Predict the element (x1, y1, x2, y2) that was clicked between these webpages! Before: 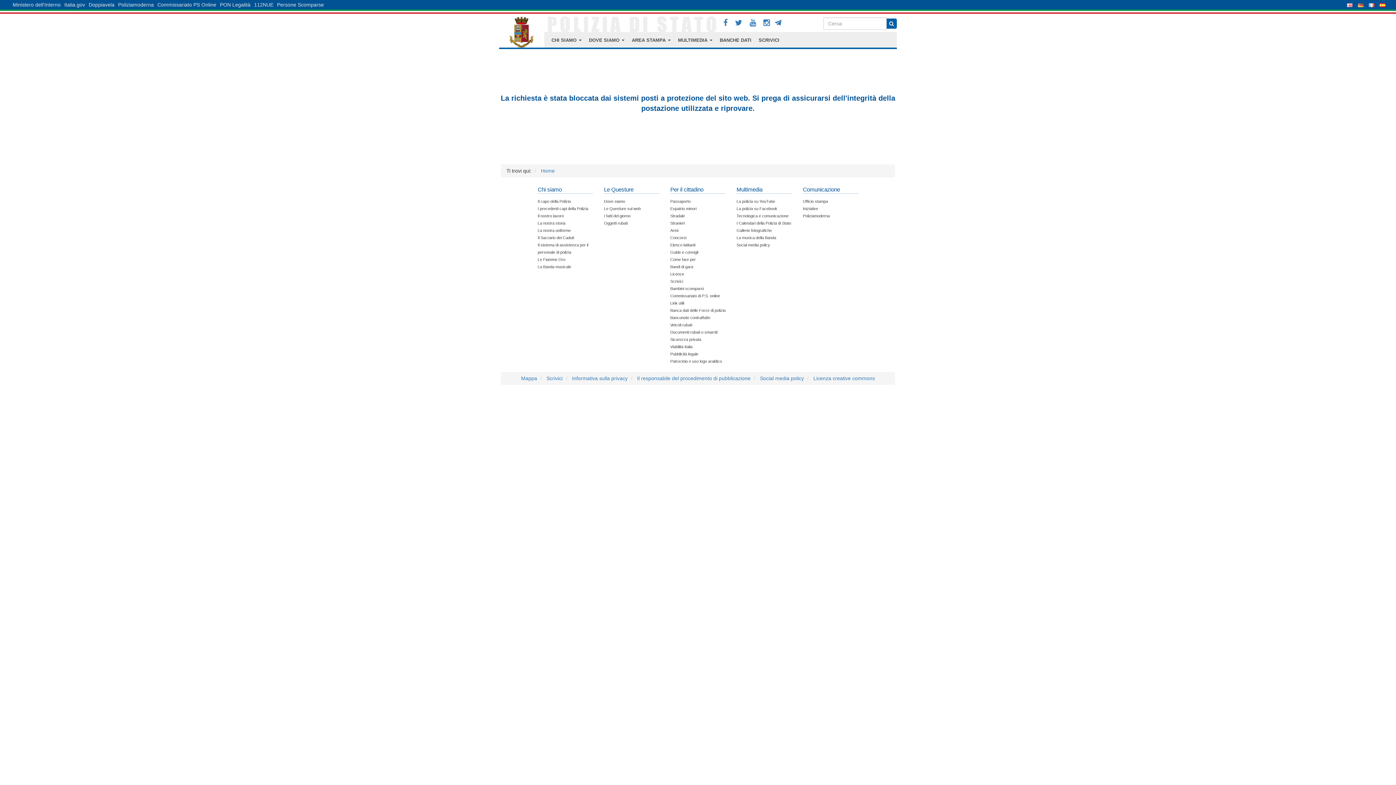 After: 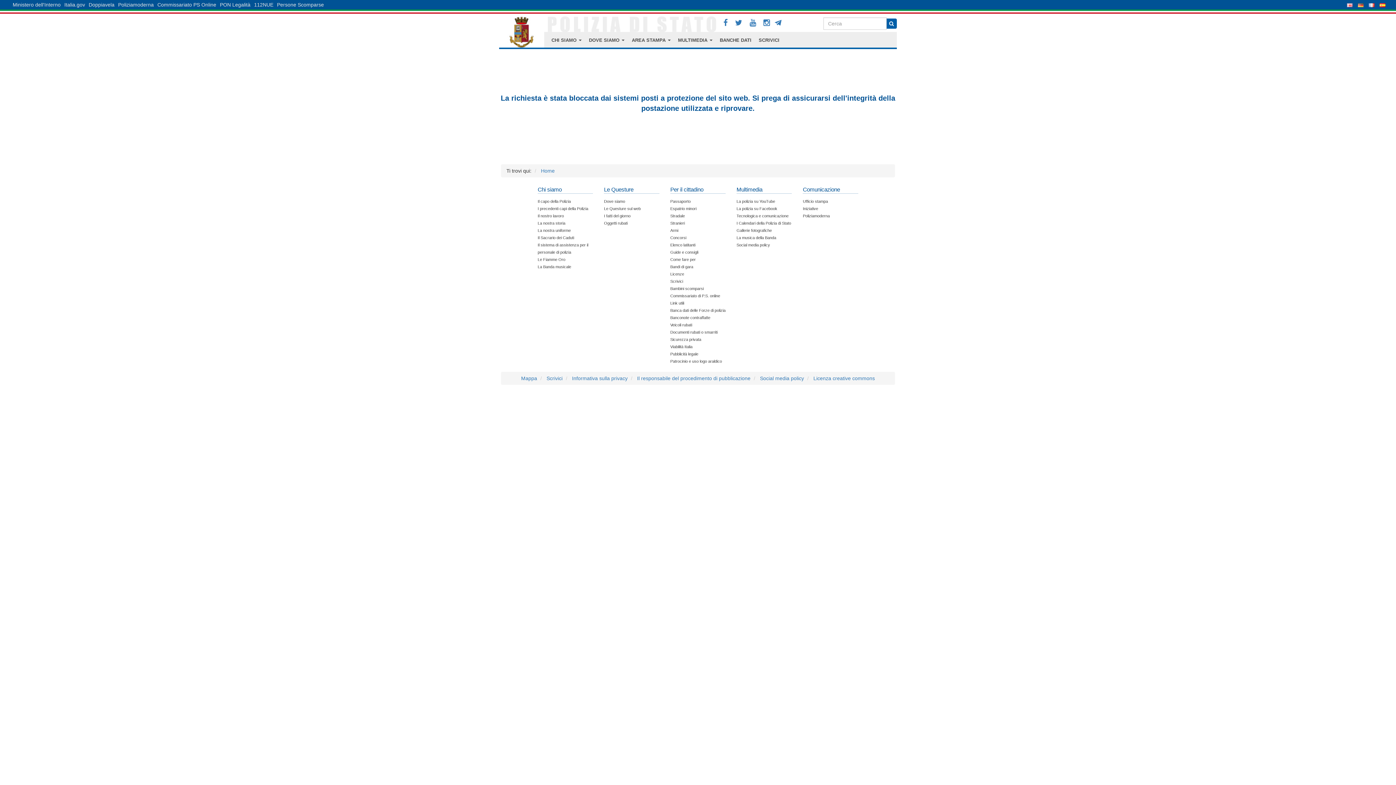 Action: label: I fatti del giorno bbox: (604, 213, 630, 218)